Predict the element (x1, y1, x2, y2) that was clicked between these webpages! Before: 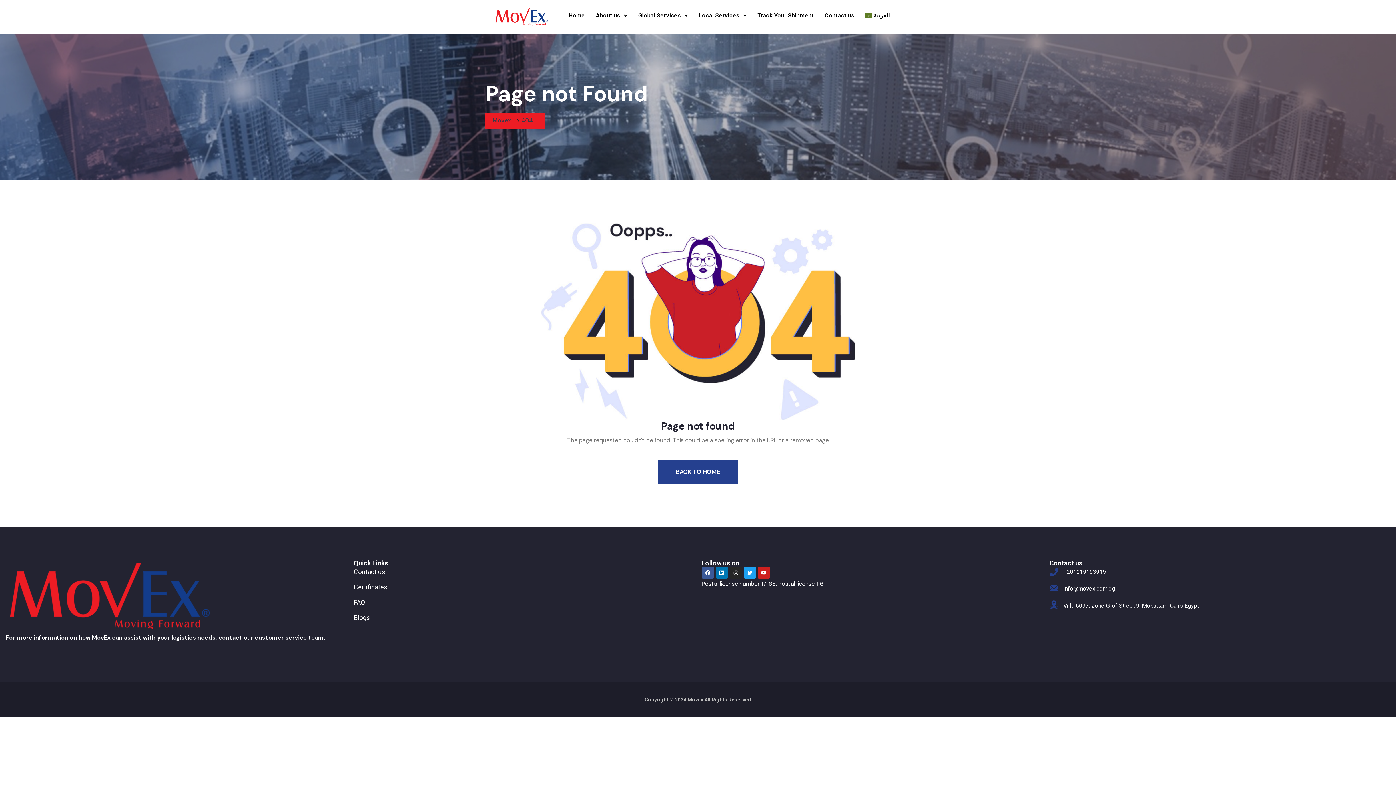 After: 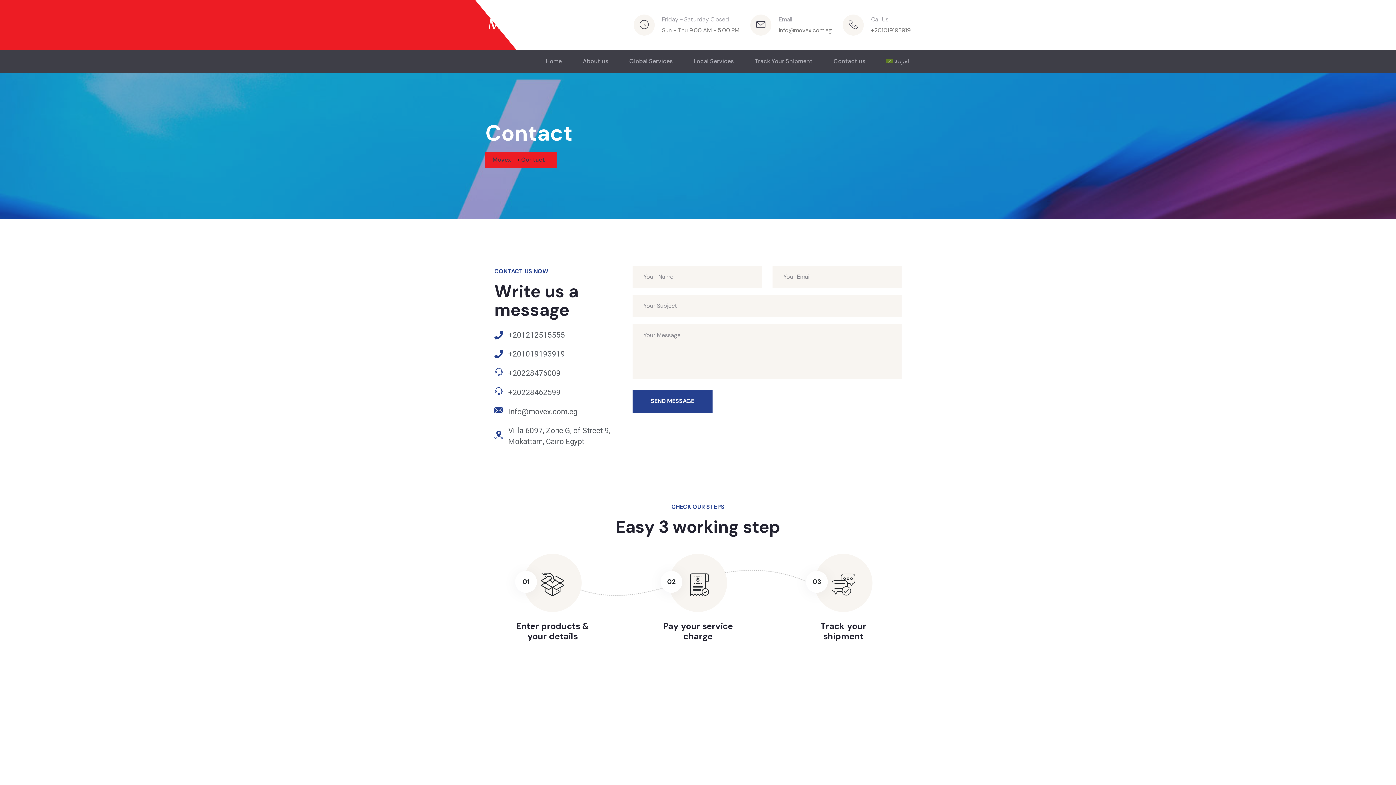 Action: label: Contact us bbox: (819, 7, 860, 24)